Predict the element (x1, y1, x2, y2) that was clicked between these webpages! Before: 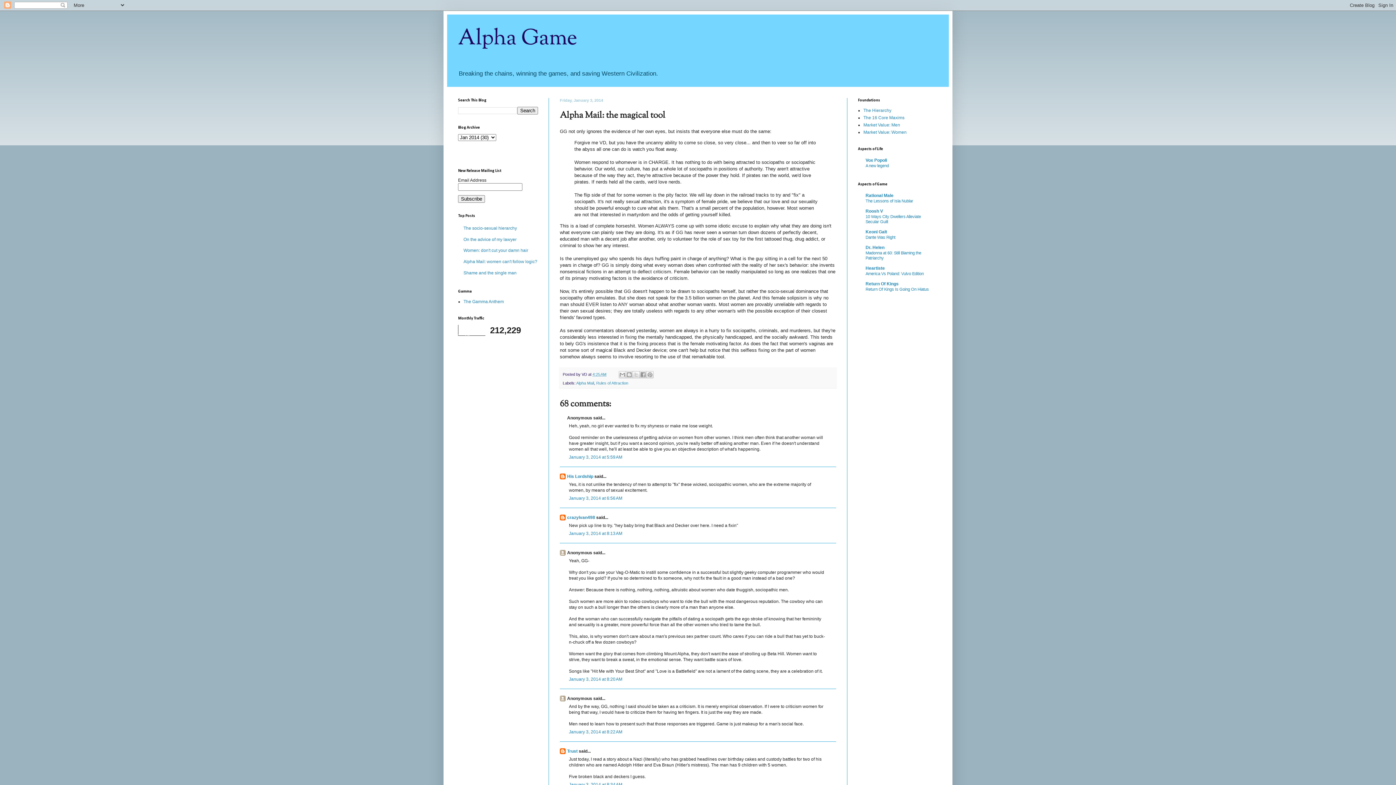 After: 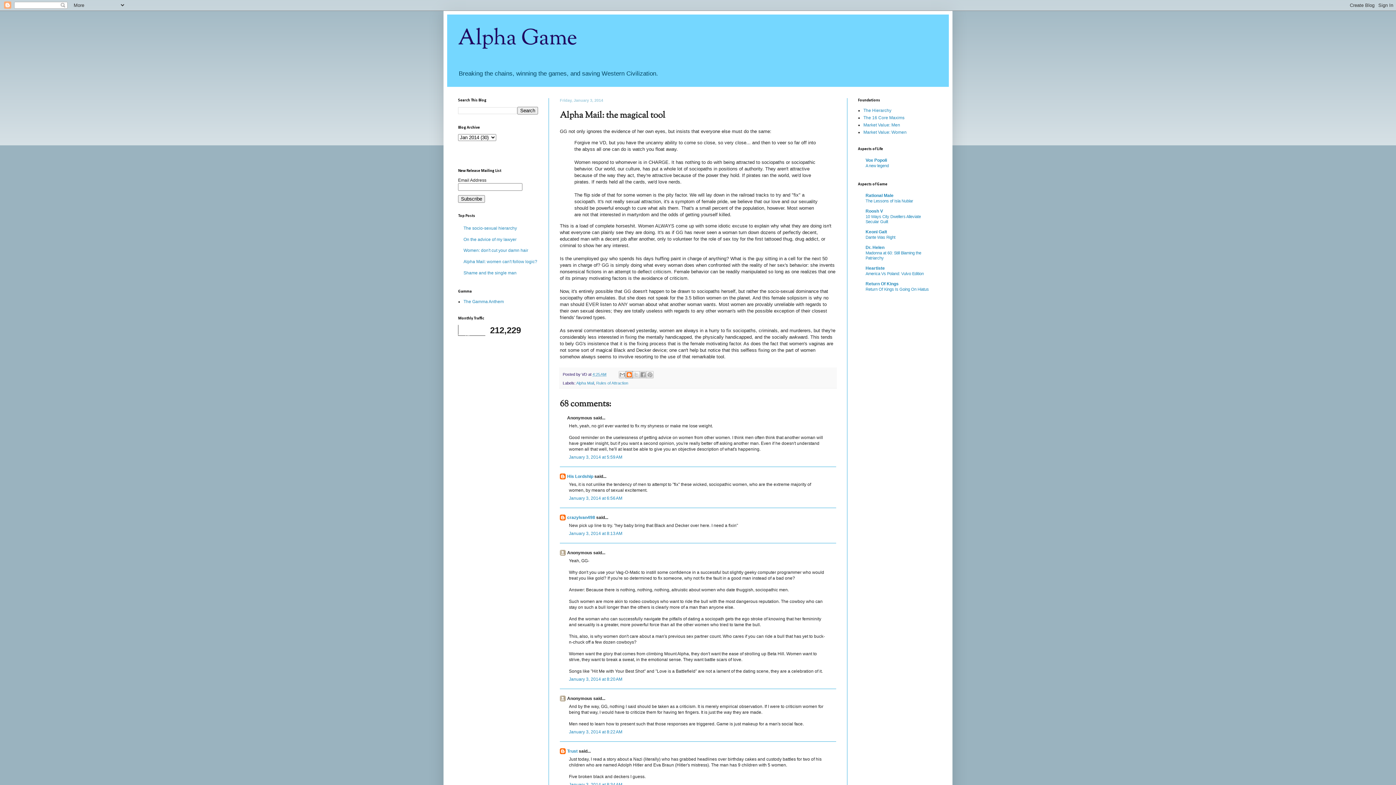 Action: label: BlogThis! bbox: (625, 371, 633, 378)